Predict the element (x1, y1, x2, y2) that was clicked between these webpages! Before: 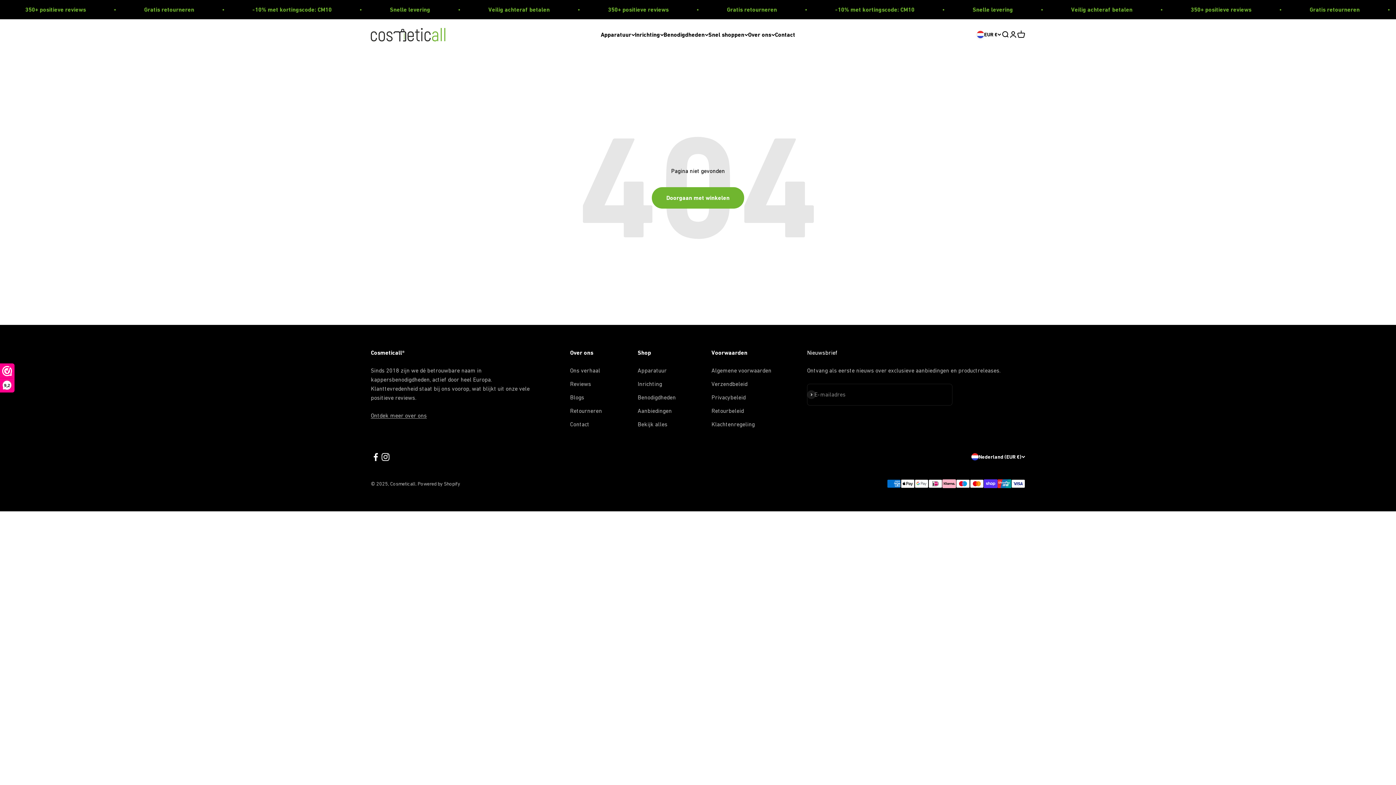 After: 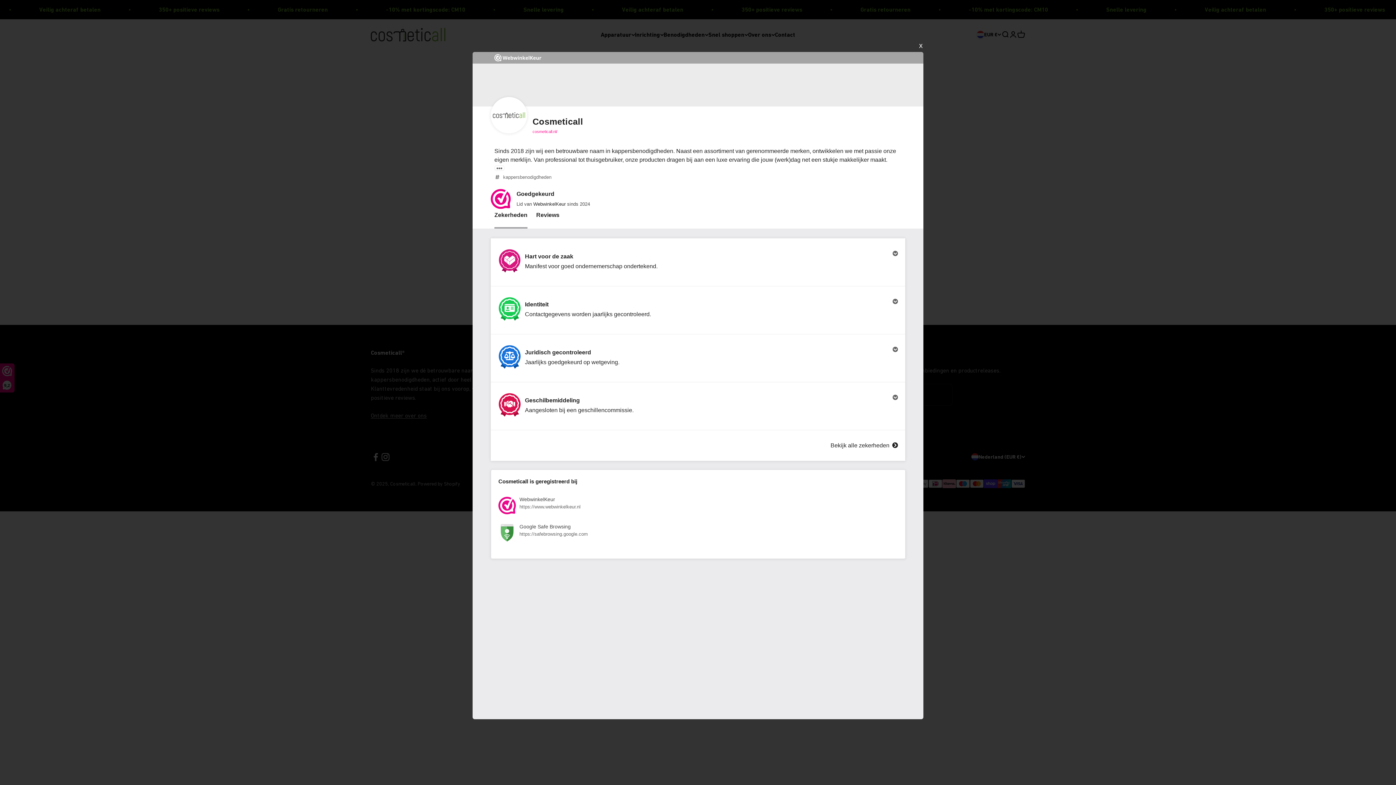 Action: label: 9,2 bbox: (0, 364, 14, 392)